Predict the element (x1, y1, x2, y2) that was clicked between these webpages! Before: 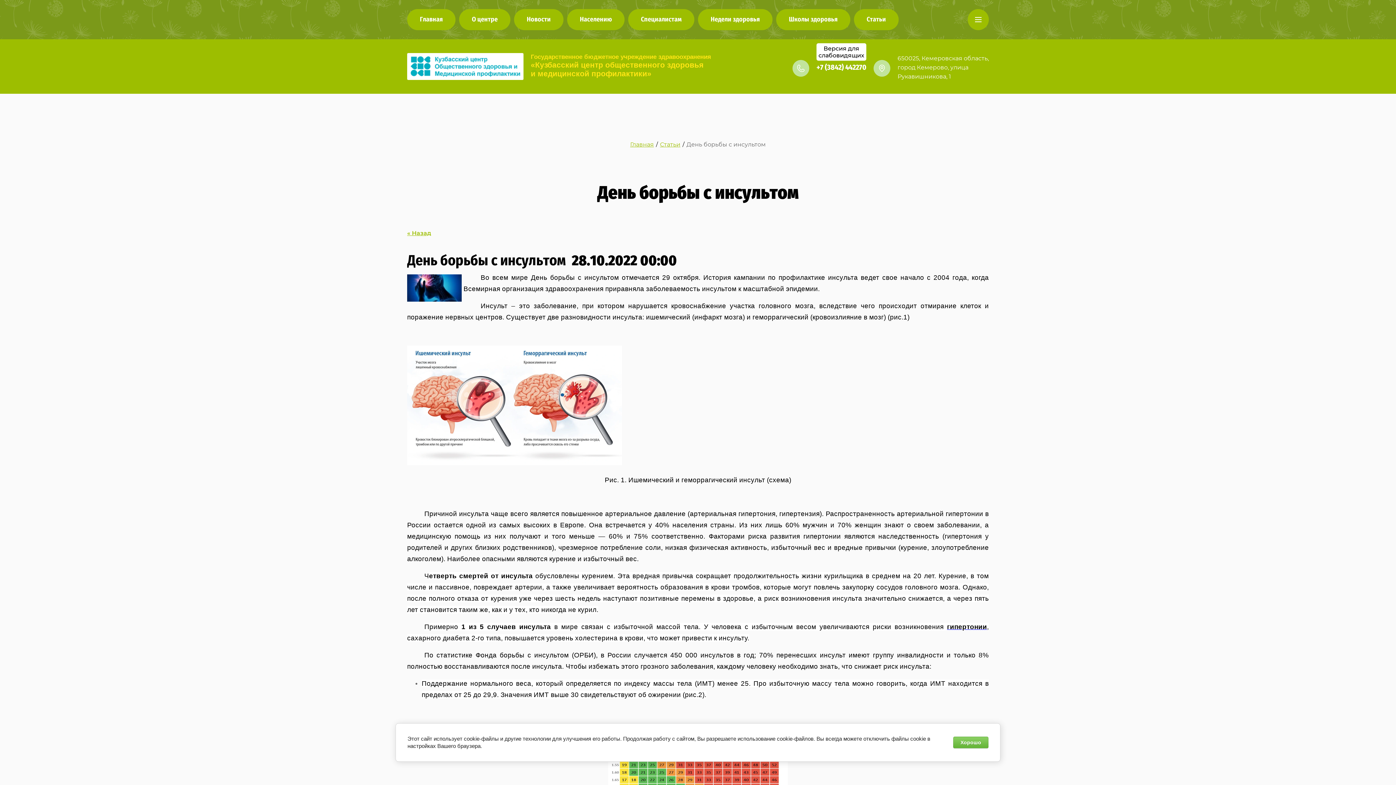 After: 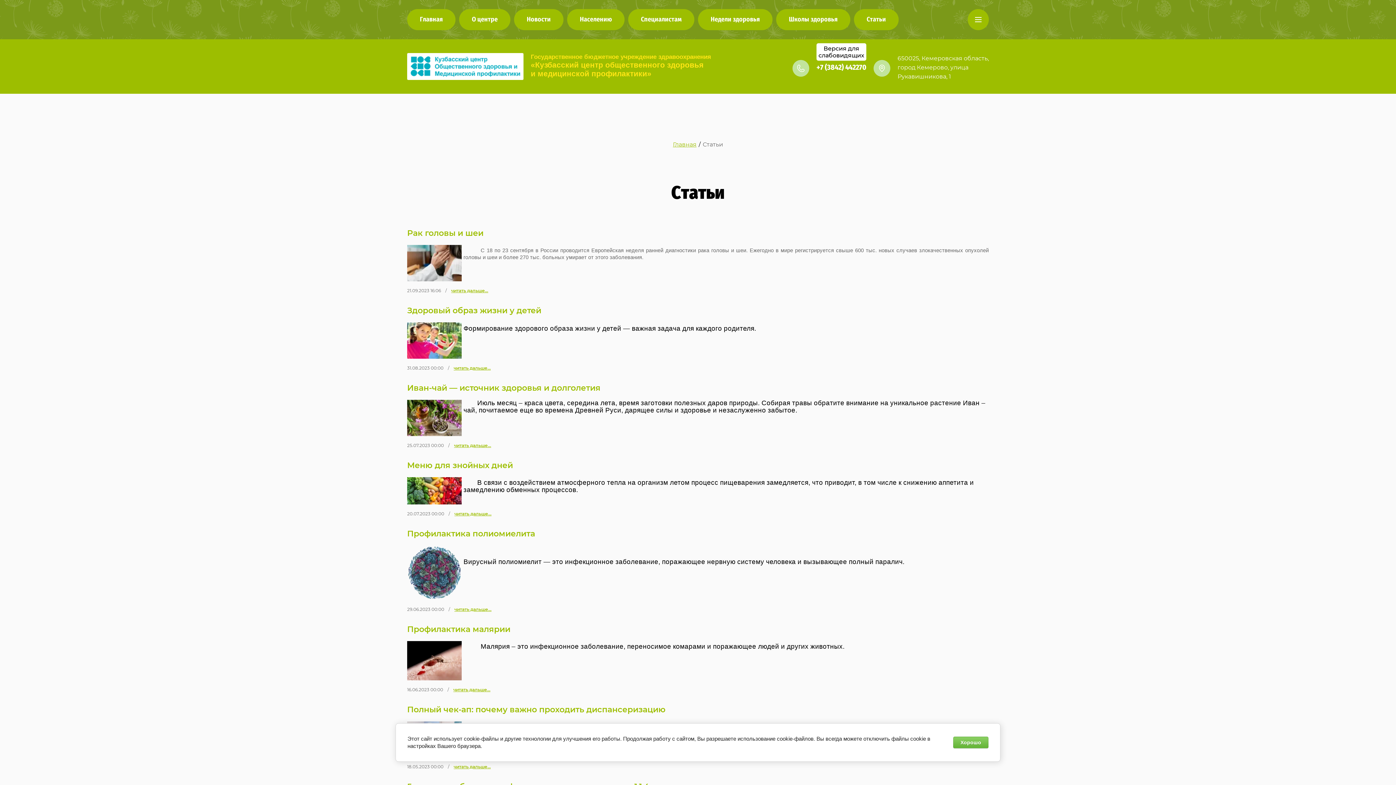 Action: label: Статьи bbox: (854, 9, 898, 30)